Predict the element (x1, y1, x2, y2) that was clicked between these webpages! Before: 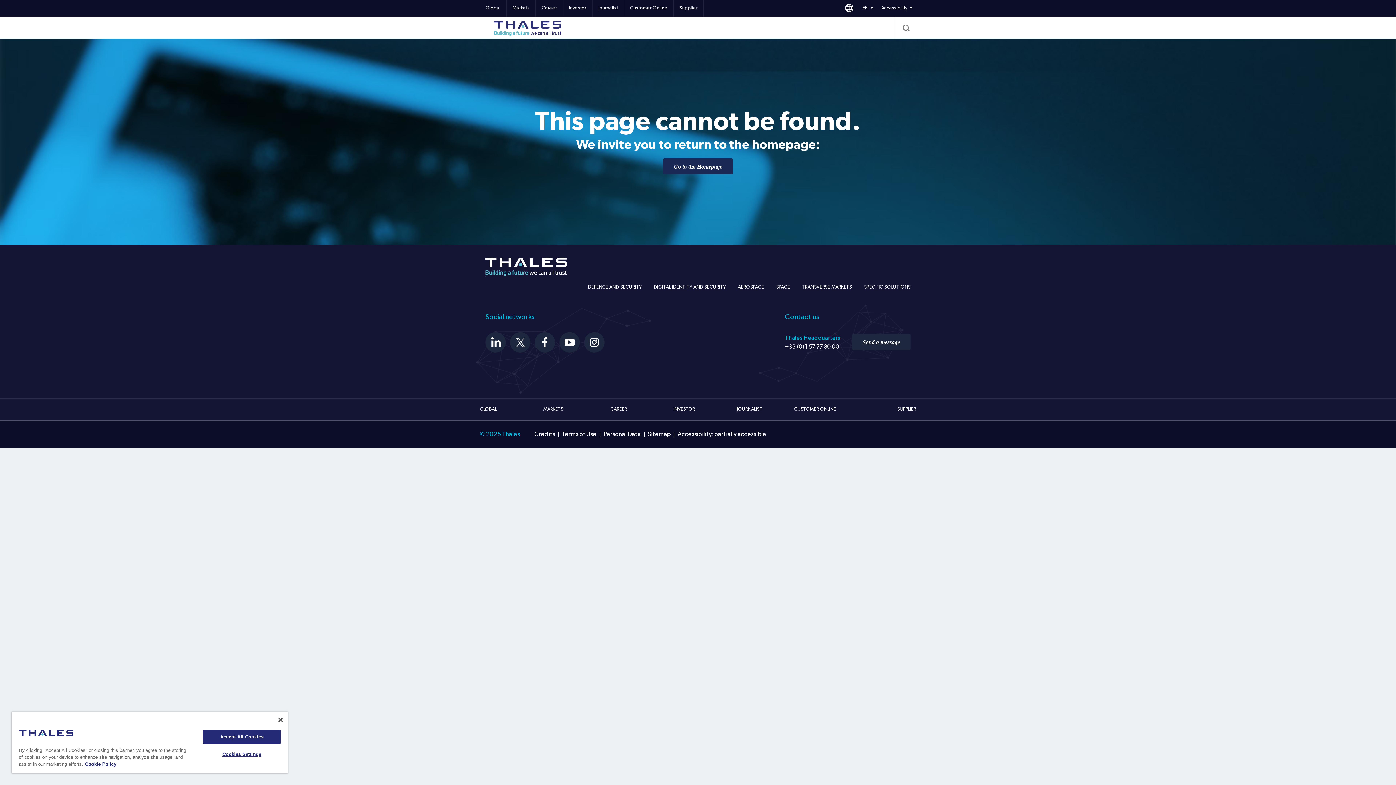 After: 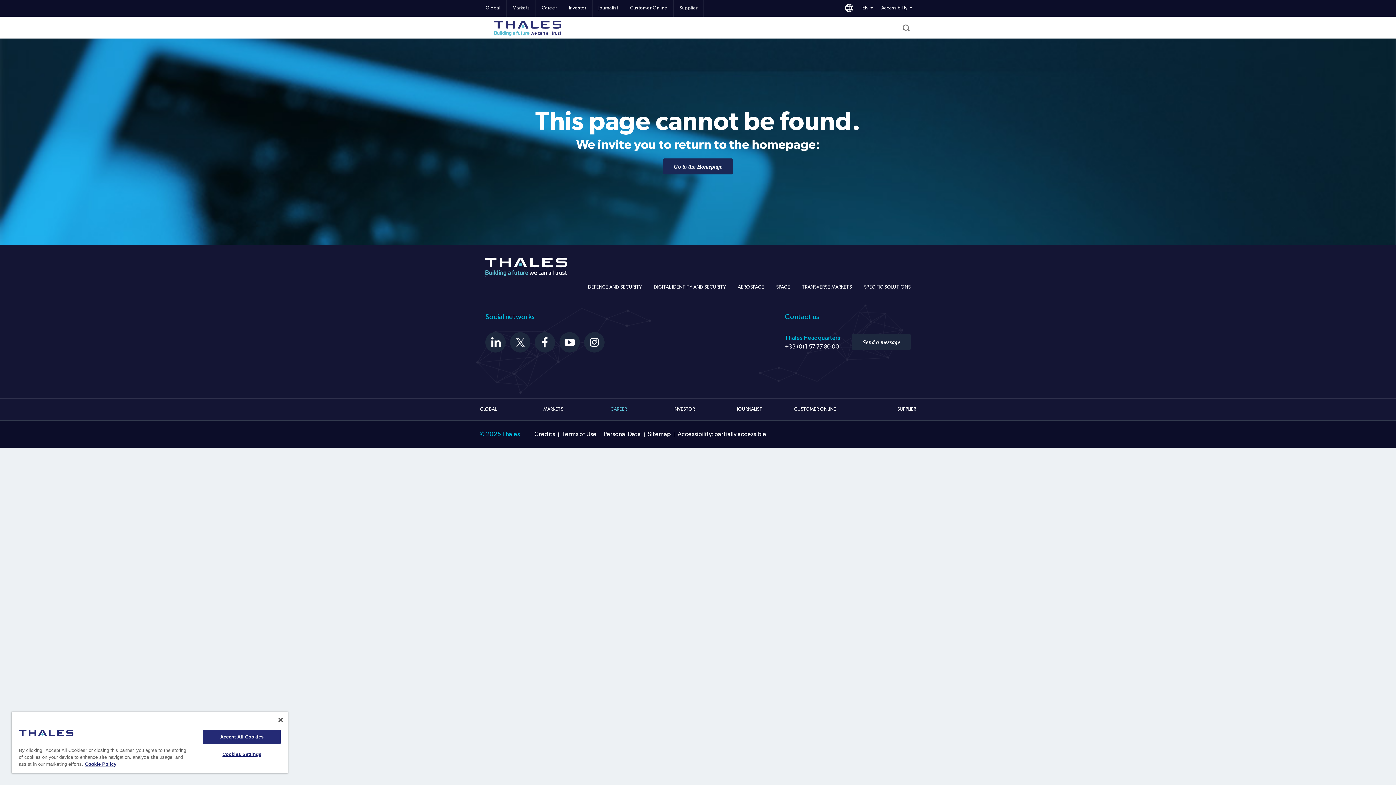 Action: bbox: (610, 407, 627, 412) label: CAREER